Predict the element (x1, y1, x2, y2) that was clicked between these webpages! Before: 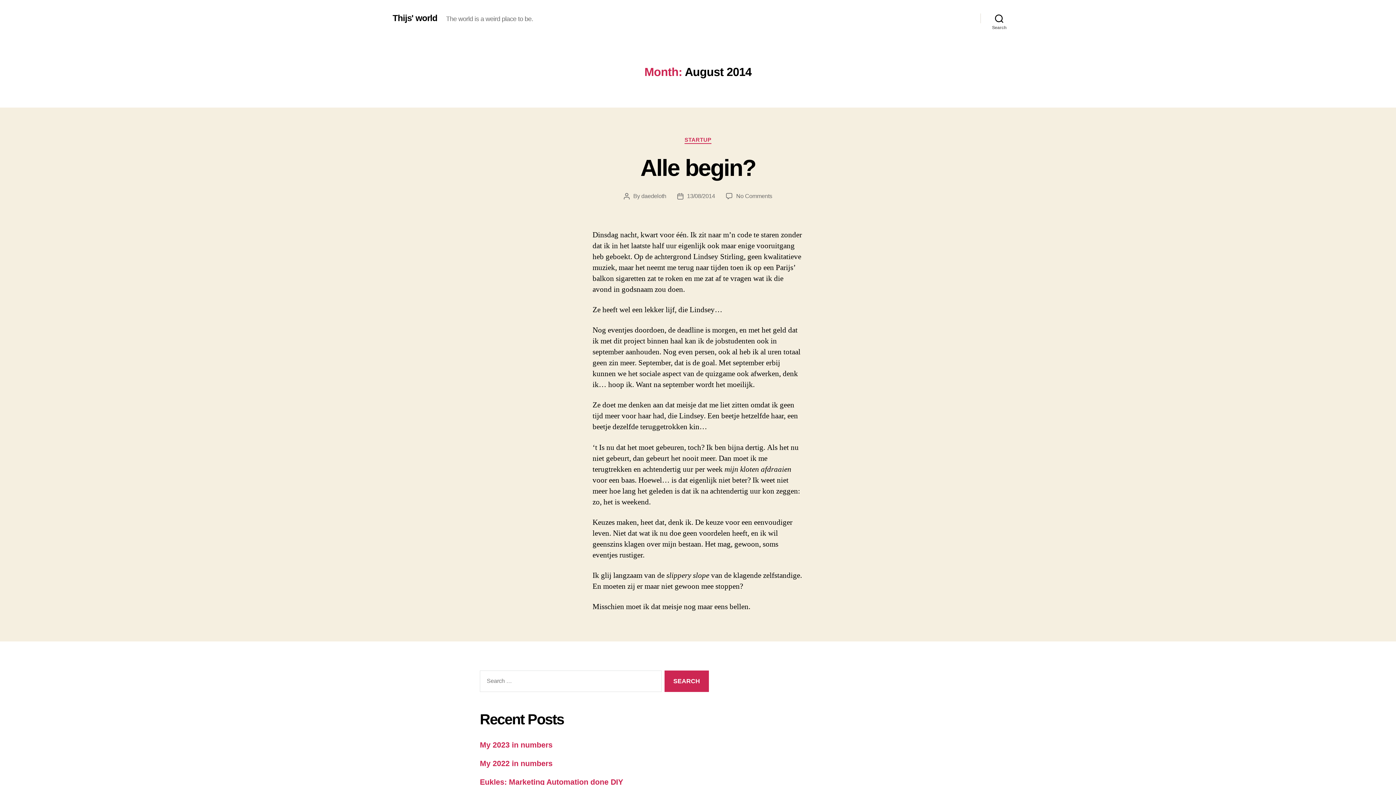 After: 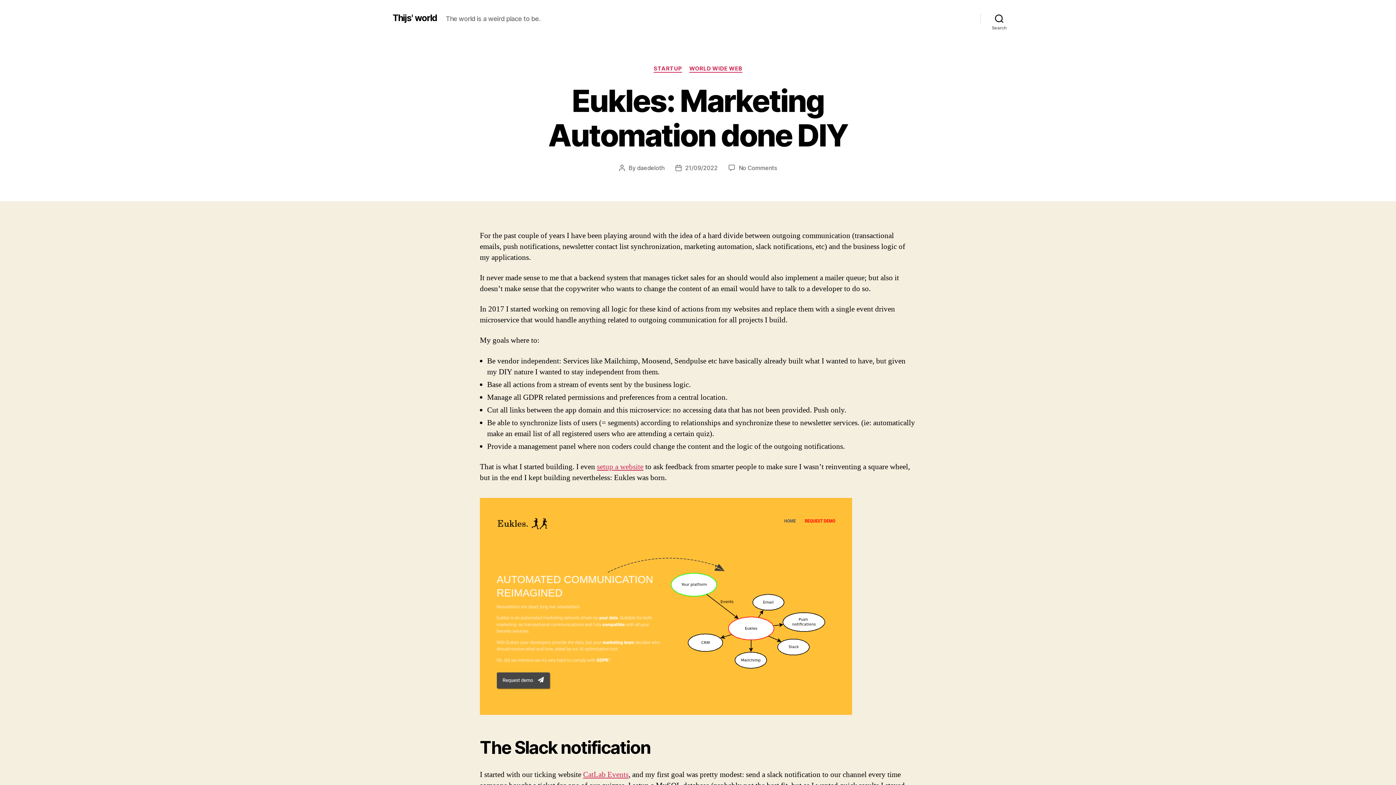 Action: bbox: (480, 778, 623, 786) label: Eukles: Marketing Automation done DIY